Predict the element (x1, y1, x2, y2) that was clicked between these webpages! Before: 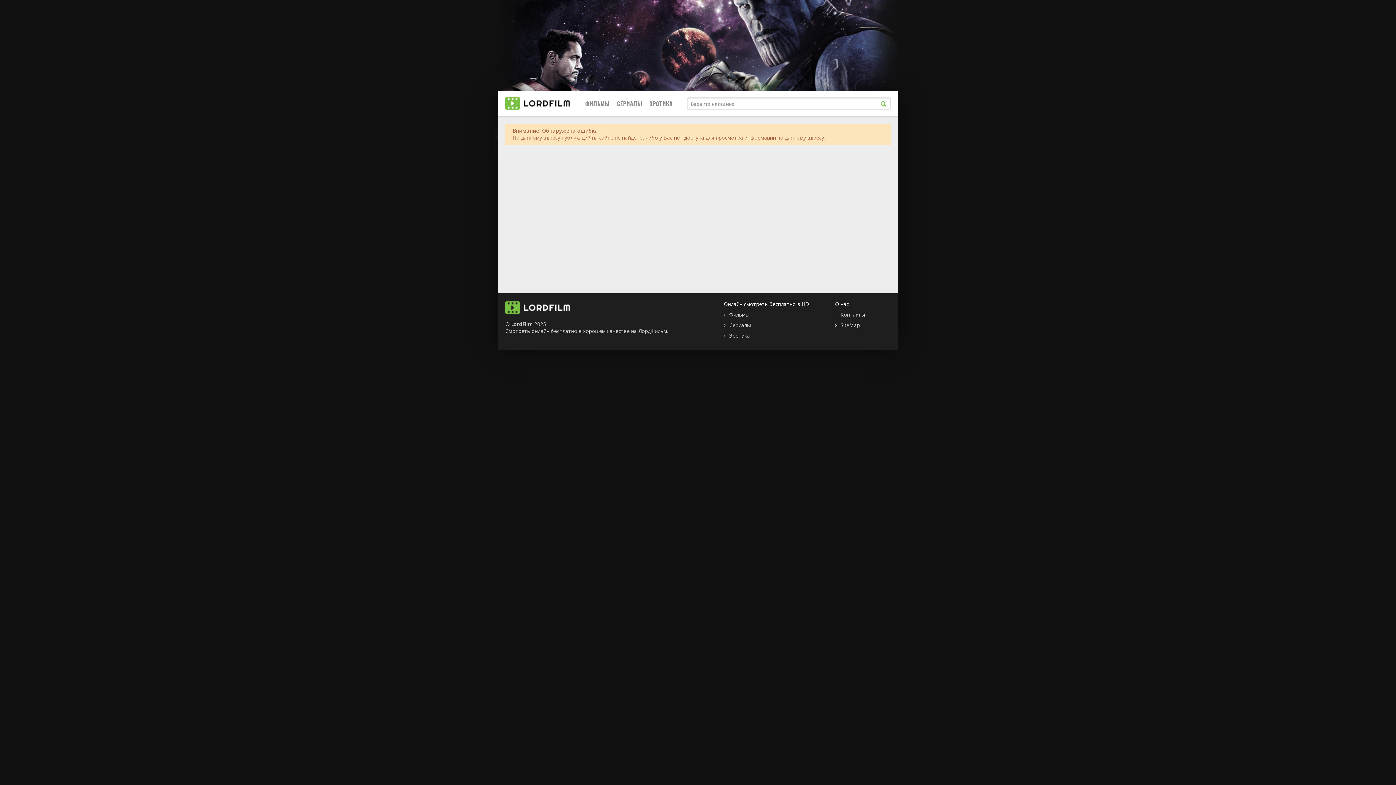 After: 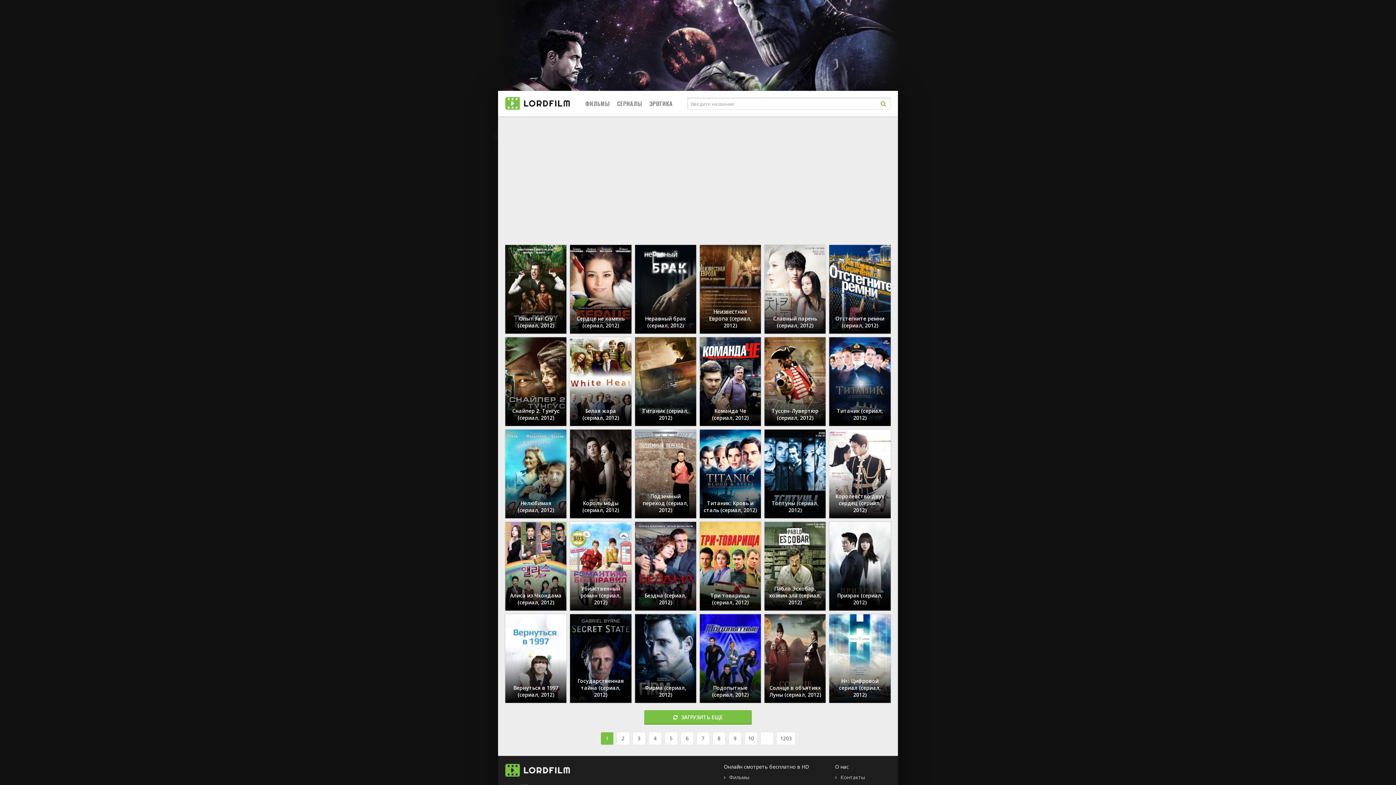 Action: bbox: (505, 90, 570, 116)